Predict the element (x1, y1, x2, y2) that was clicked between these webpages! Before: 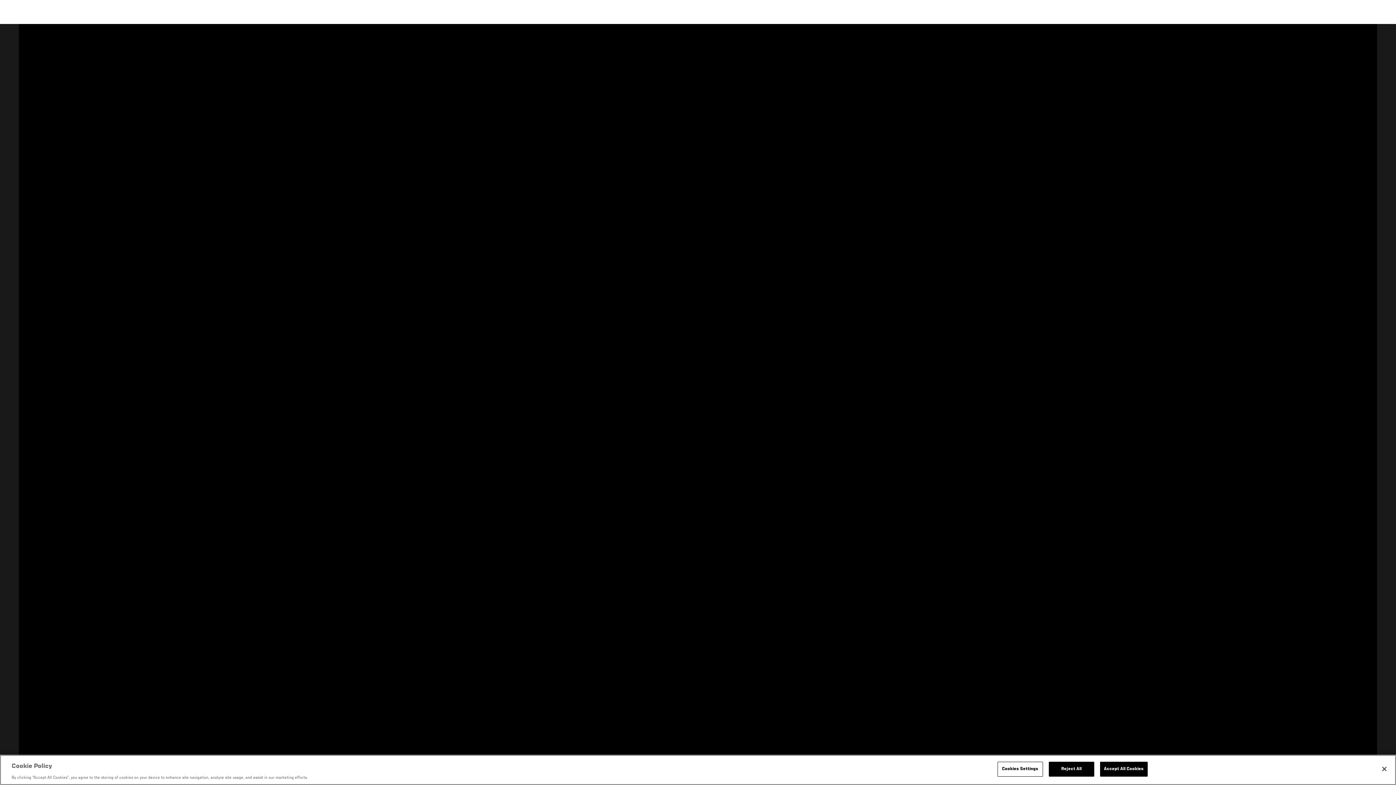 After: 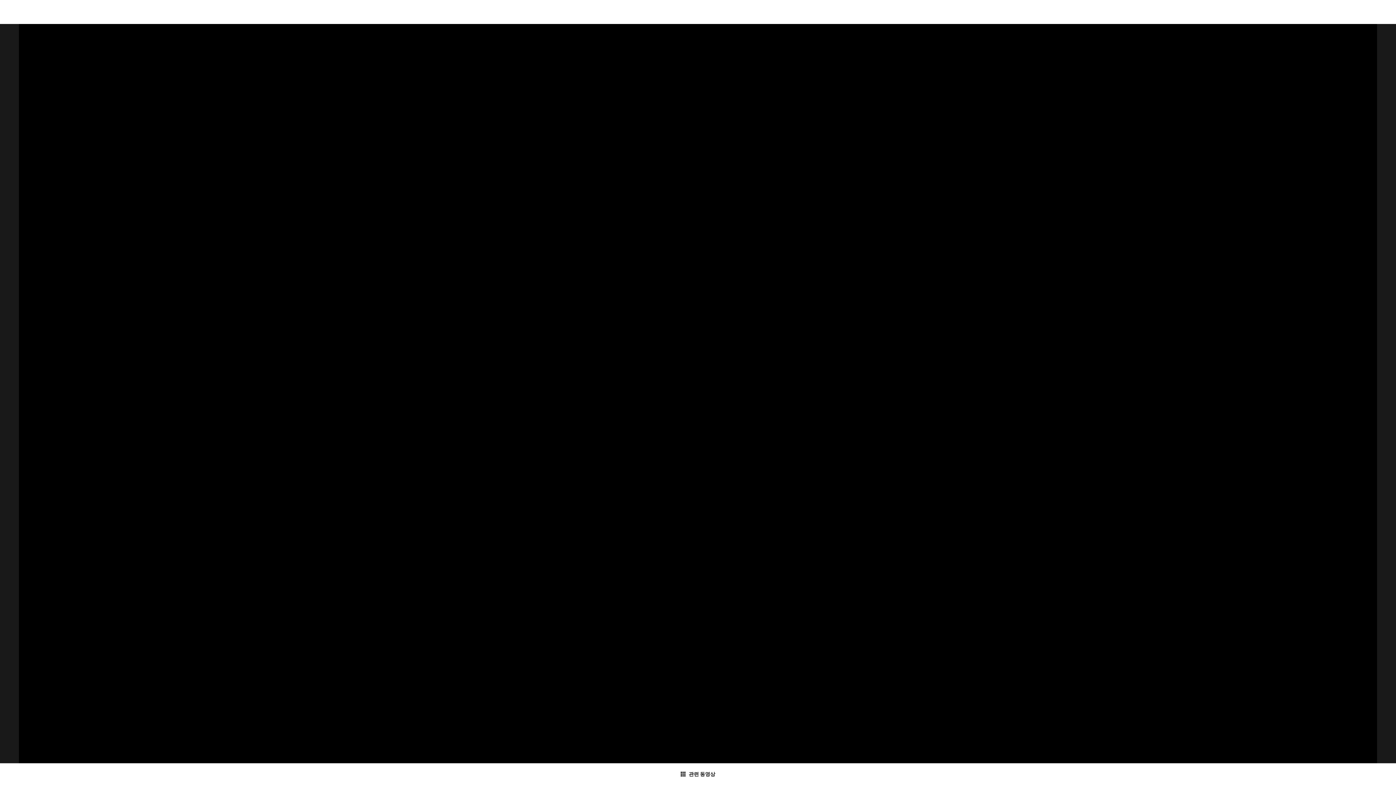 Action: bbox: (1376, 761, 1392, 777) label: Close